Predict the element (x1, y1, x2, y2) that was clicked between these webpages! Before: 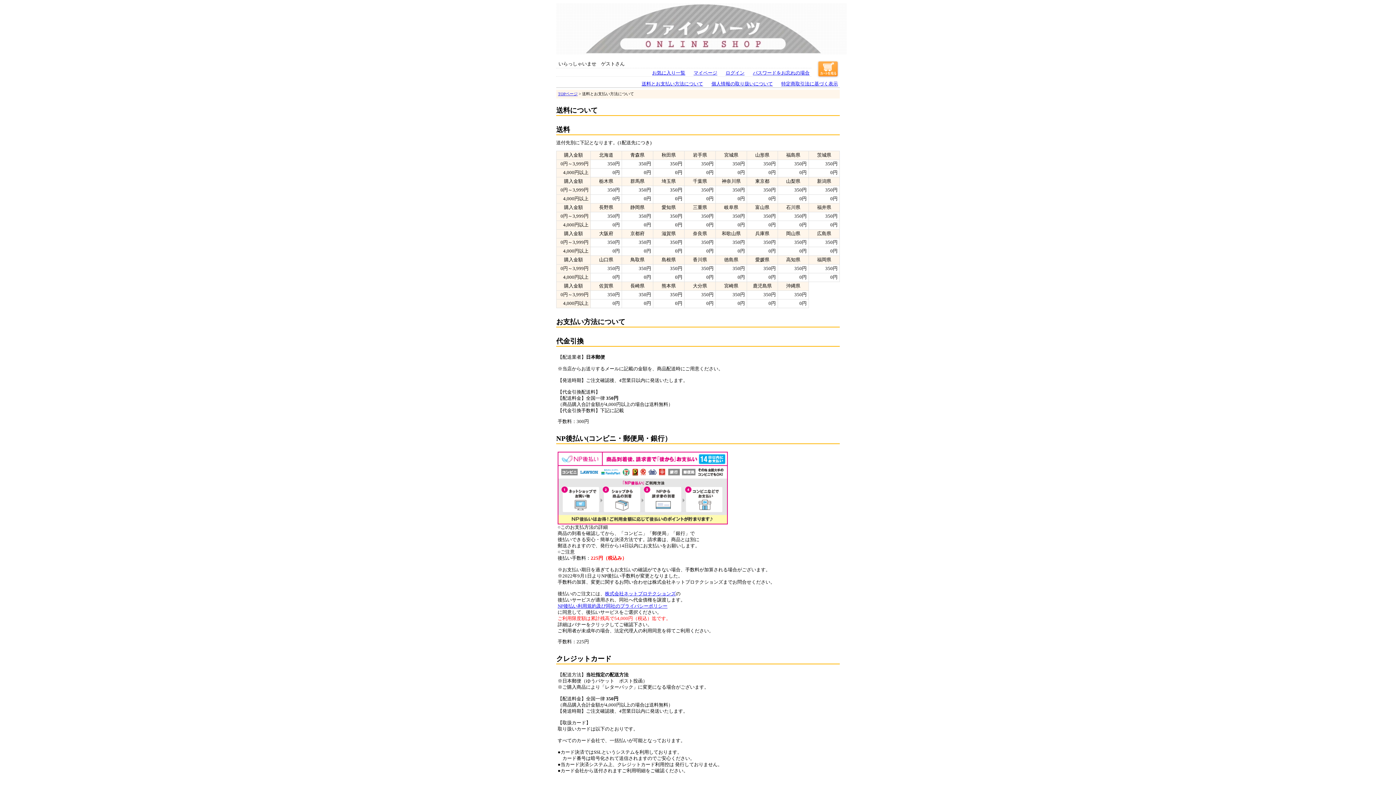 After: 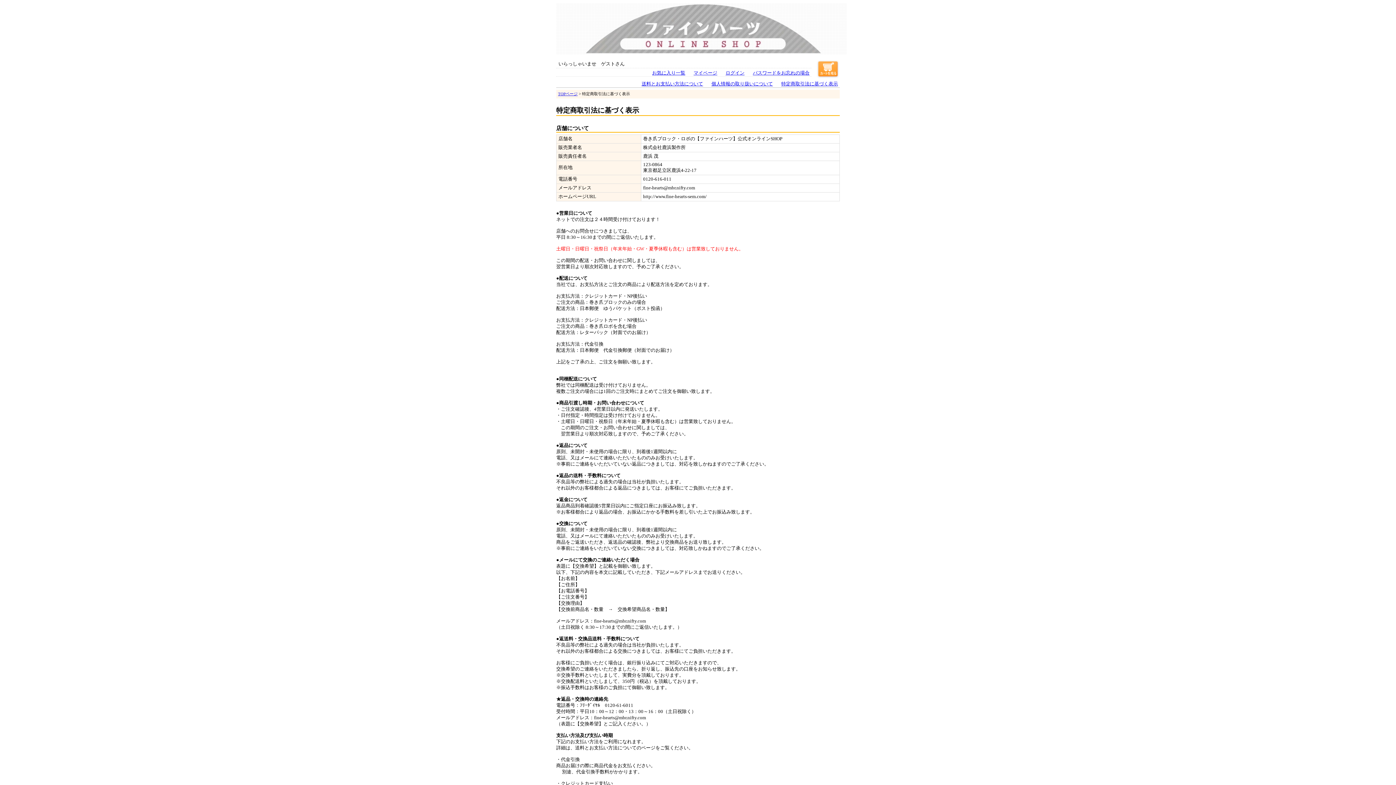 Action: label: 特定商取引法に基づく表示 bbox: (781, 81, 838, 86)